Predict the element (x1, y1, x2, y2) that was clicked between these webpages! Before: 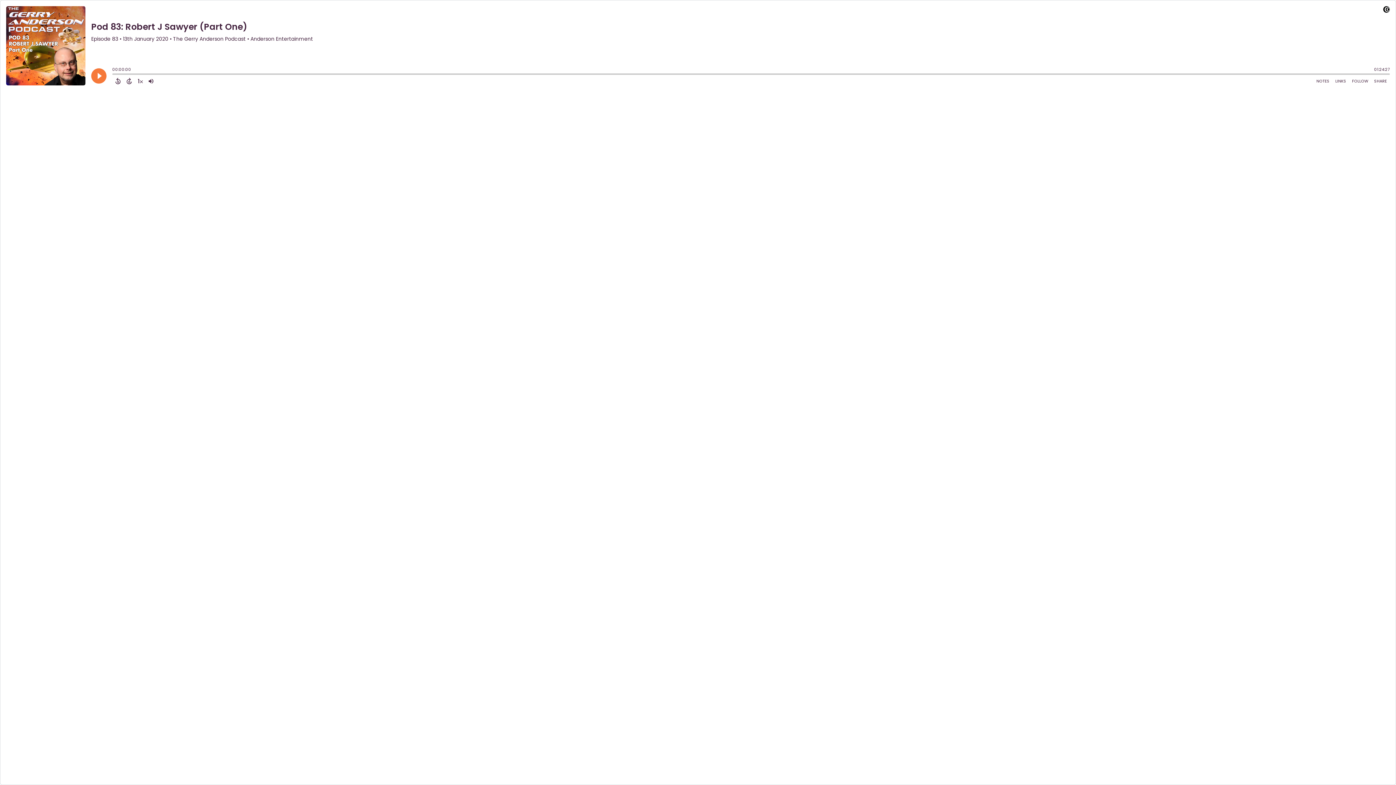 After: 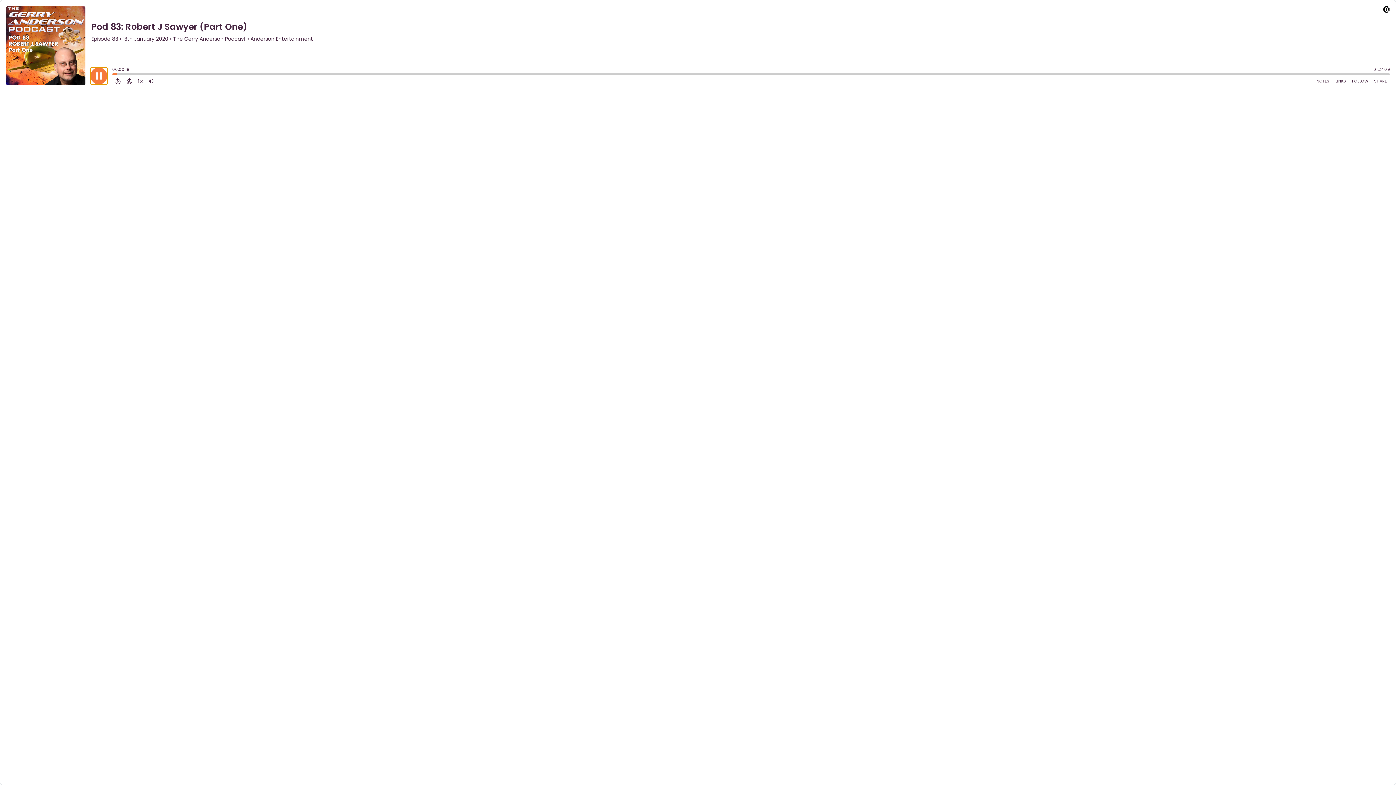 Action: label: Play bbox: (91, 68, 106, 83)